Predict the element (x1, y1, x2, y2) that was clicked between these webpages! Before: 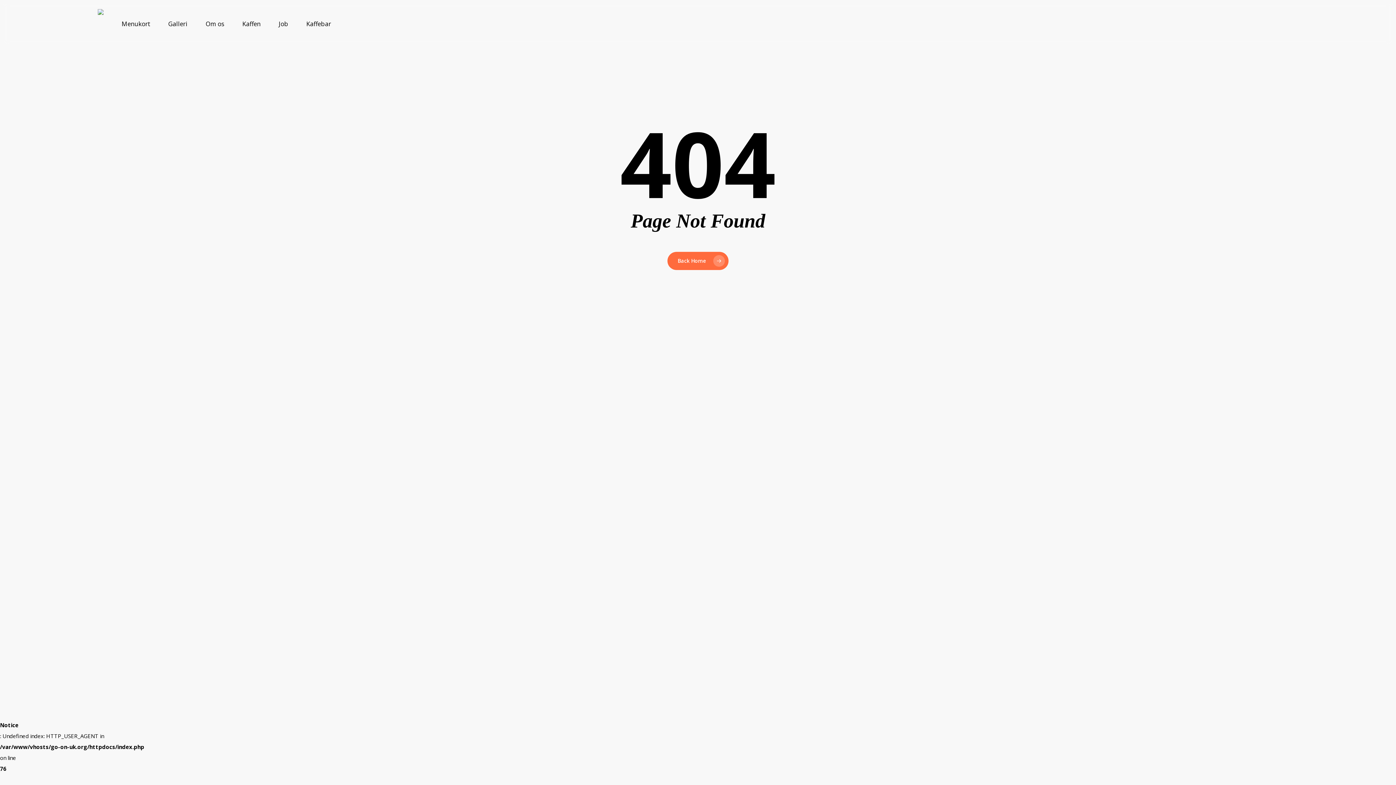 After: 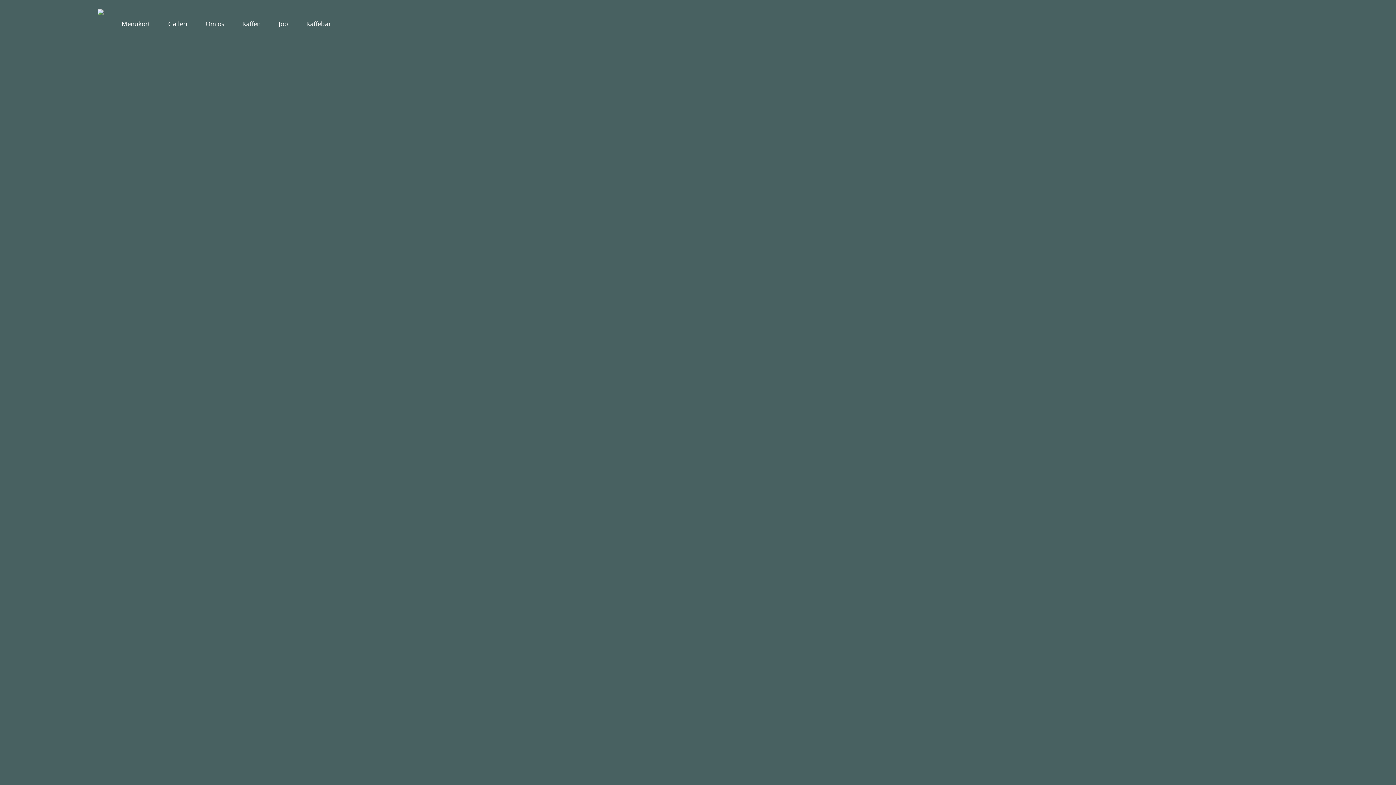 Action: bbox: (667, 252, 728, 270) label: Back Home